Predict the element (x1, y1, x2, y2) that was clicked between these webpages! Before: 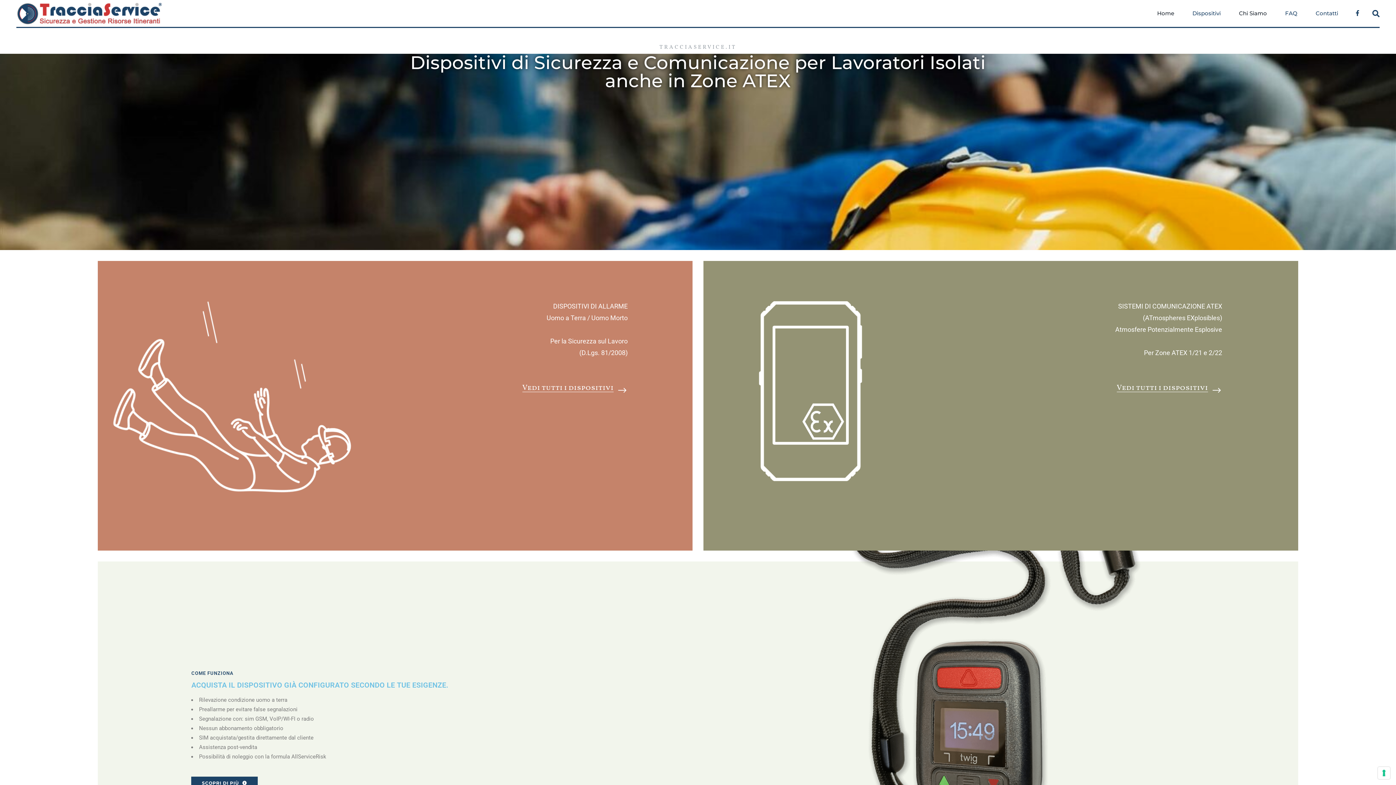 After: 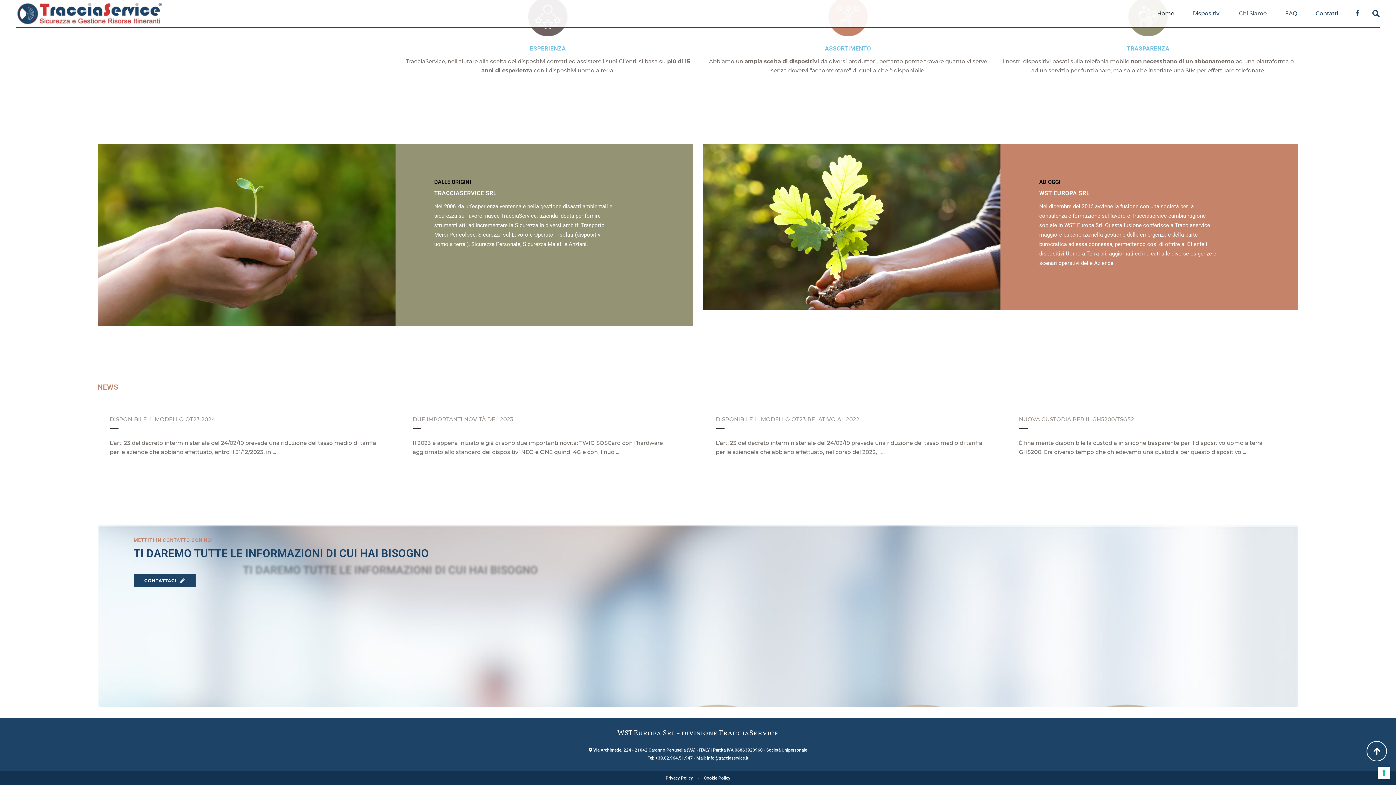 Action: label: Chi Siamo bbox: (1230, 0, 1276, 26)